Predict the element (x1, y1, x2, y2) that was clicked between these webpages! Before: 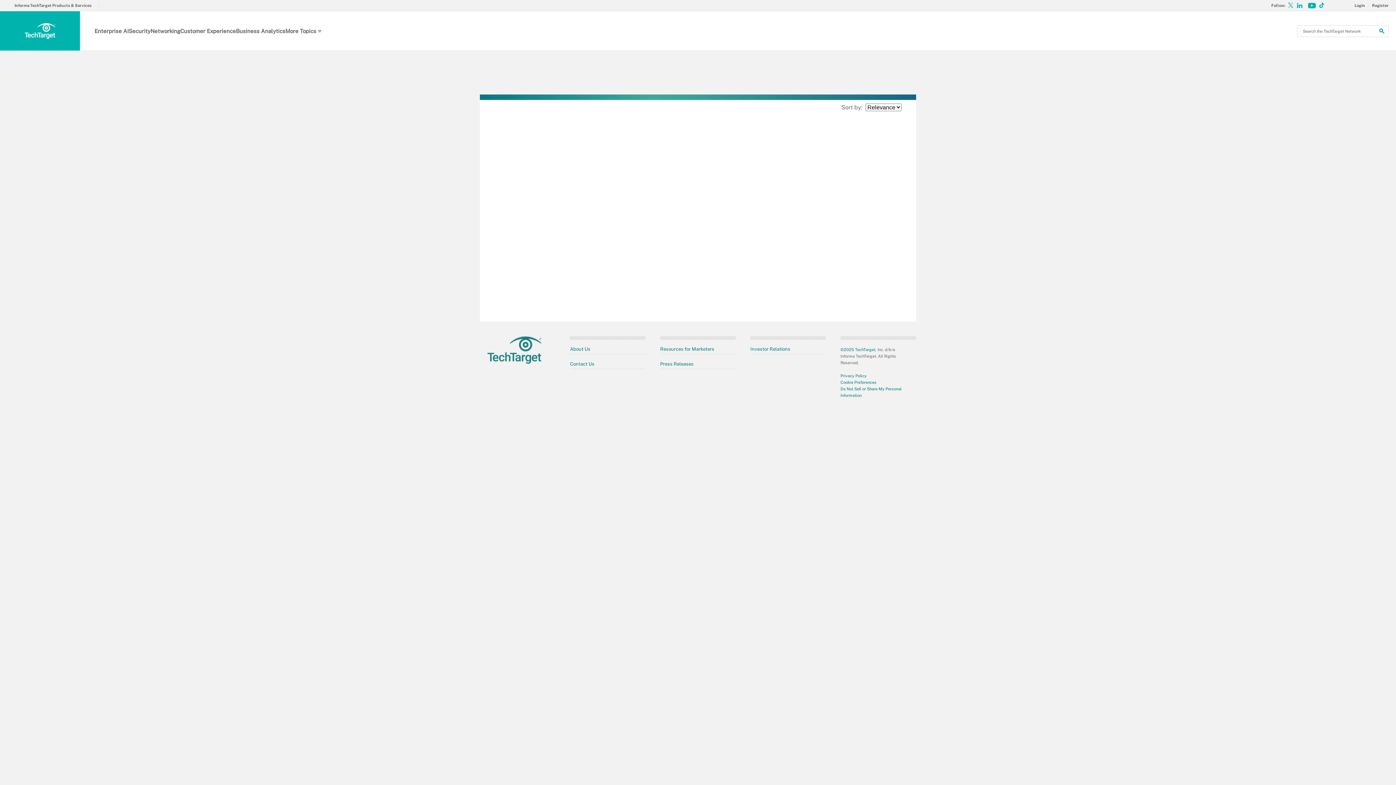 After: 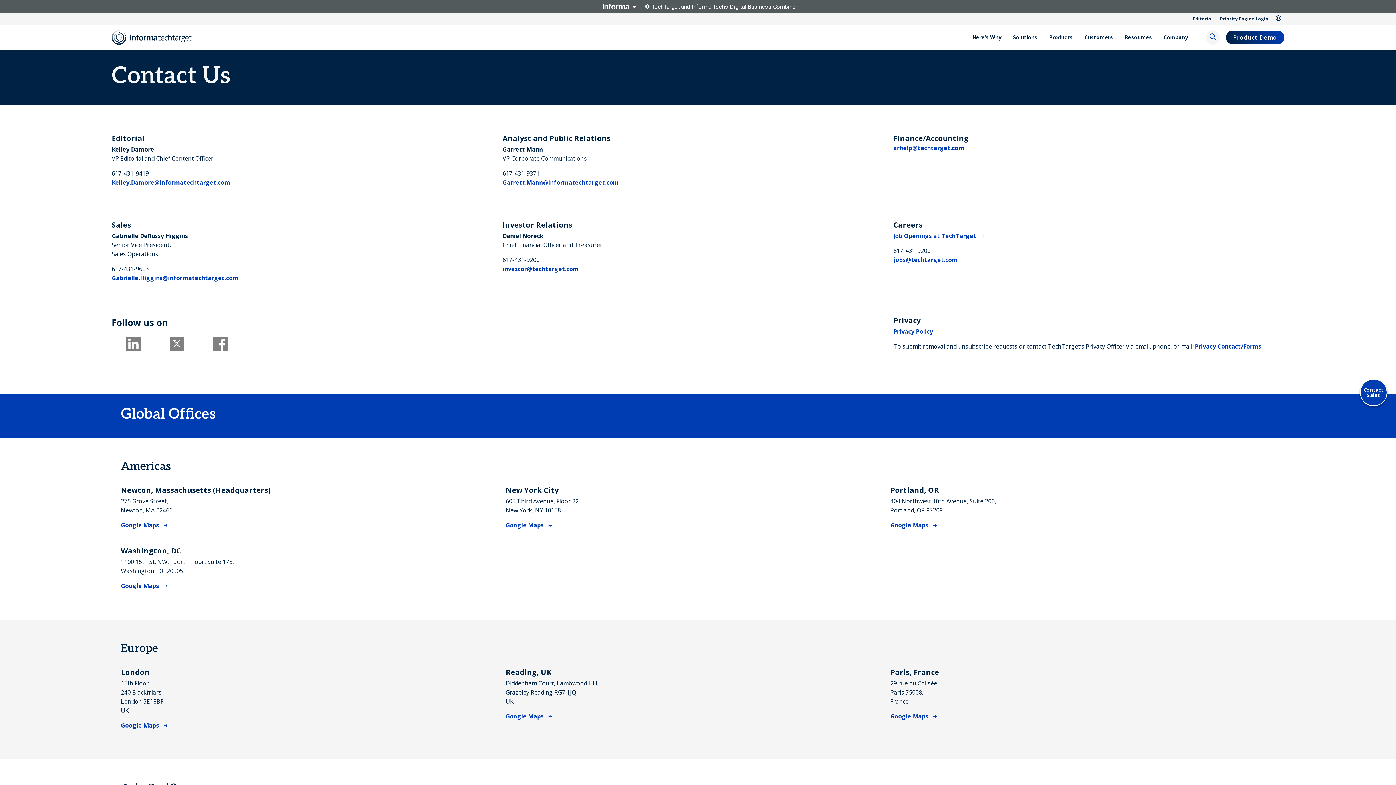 Action: label: Contact Us bbox: (570, 361, 594, 366)